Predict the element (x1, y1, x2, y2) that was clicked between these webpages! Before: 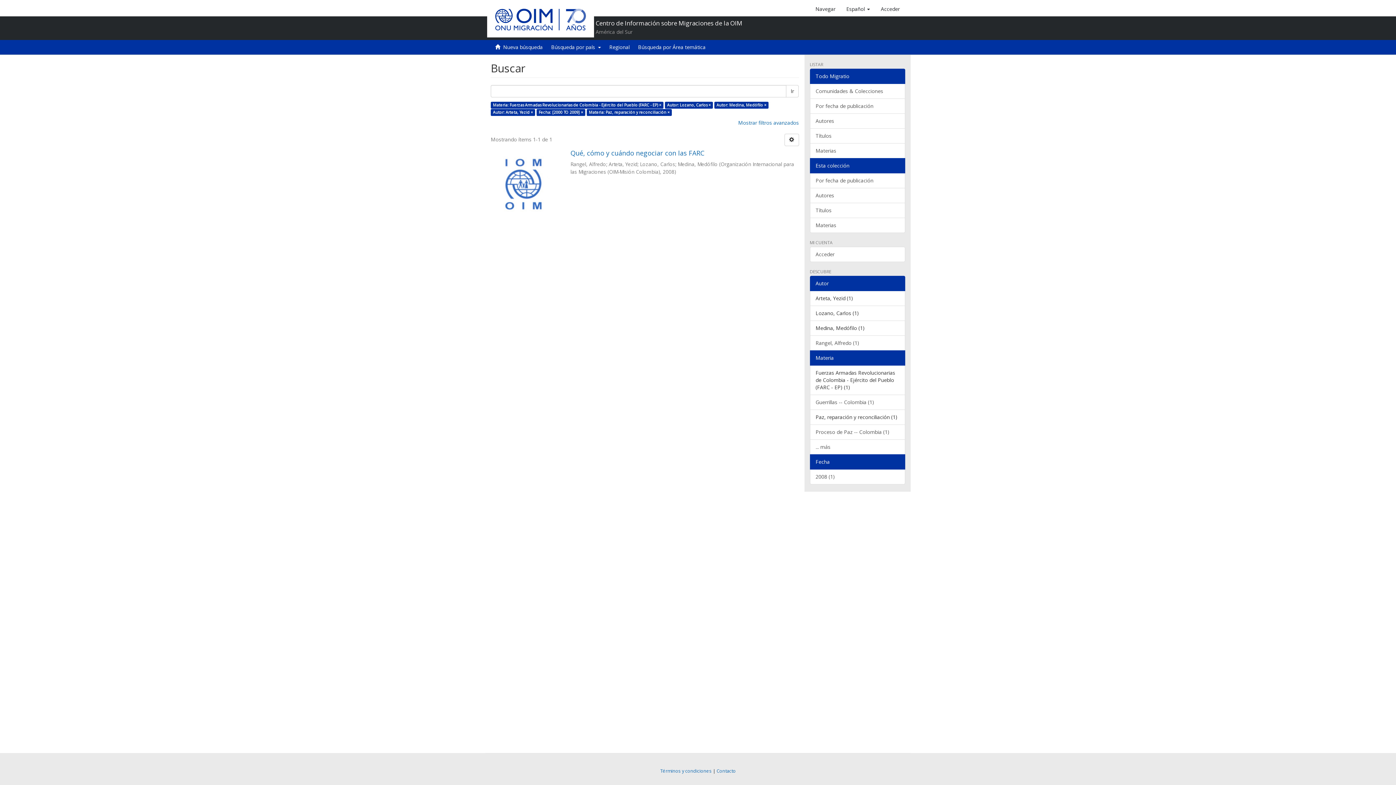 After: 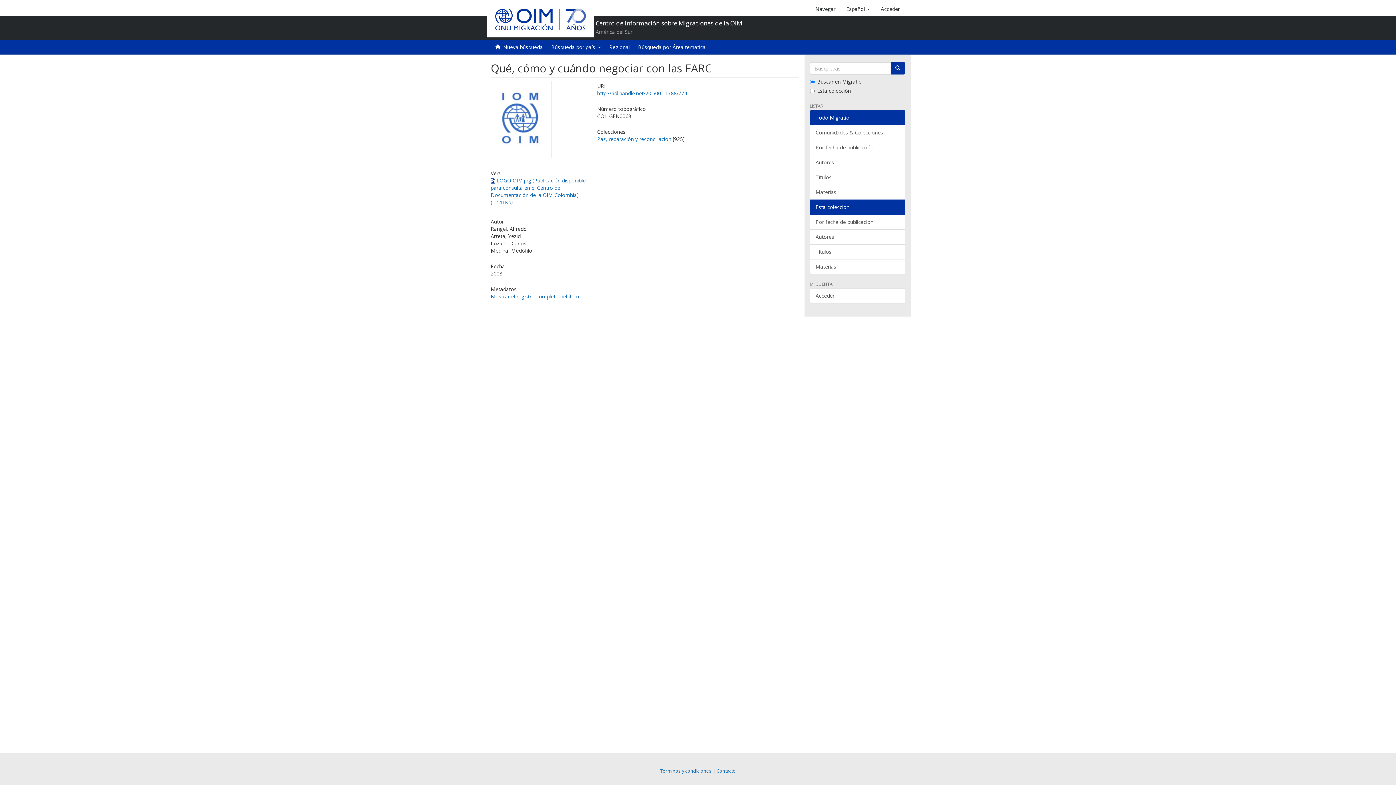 Action: bbox: (490, 147, 558, 224)